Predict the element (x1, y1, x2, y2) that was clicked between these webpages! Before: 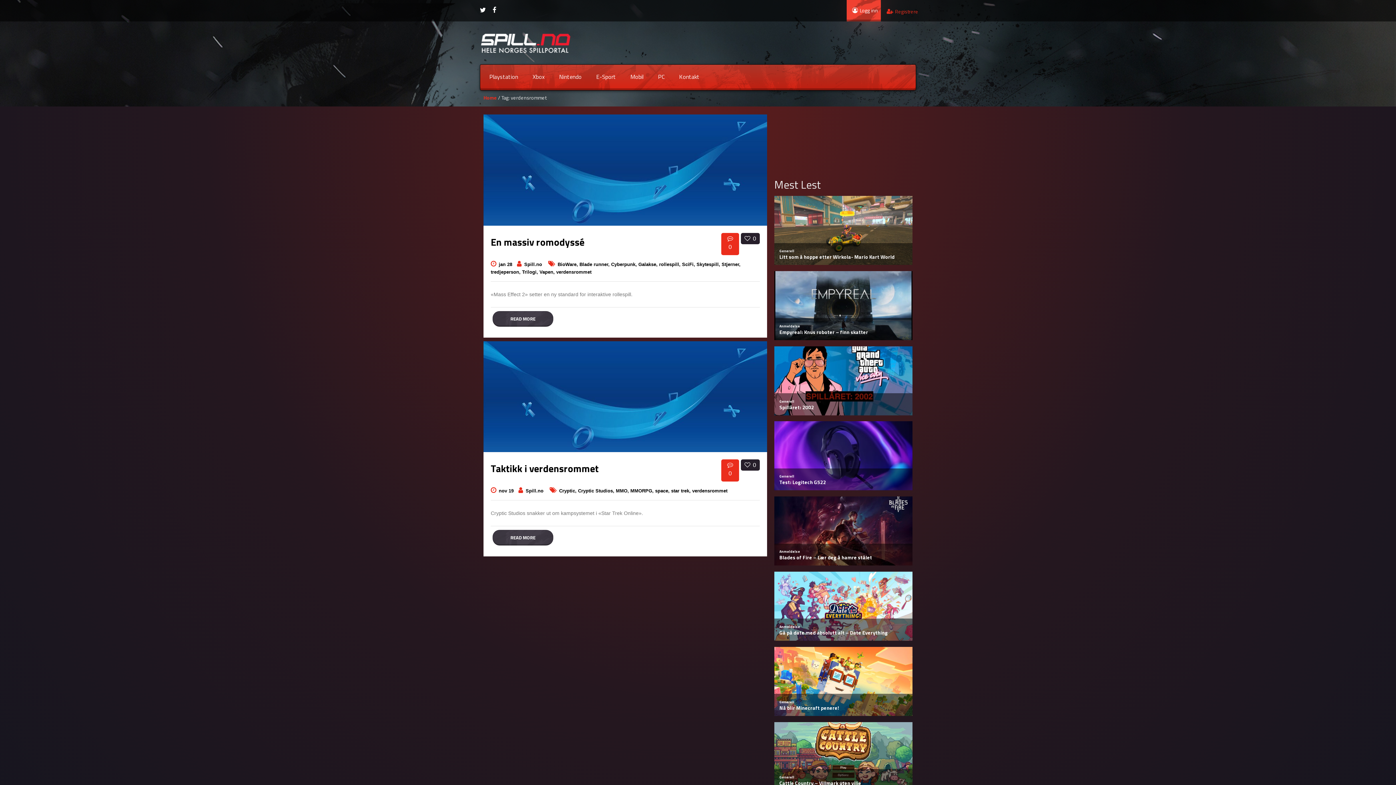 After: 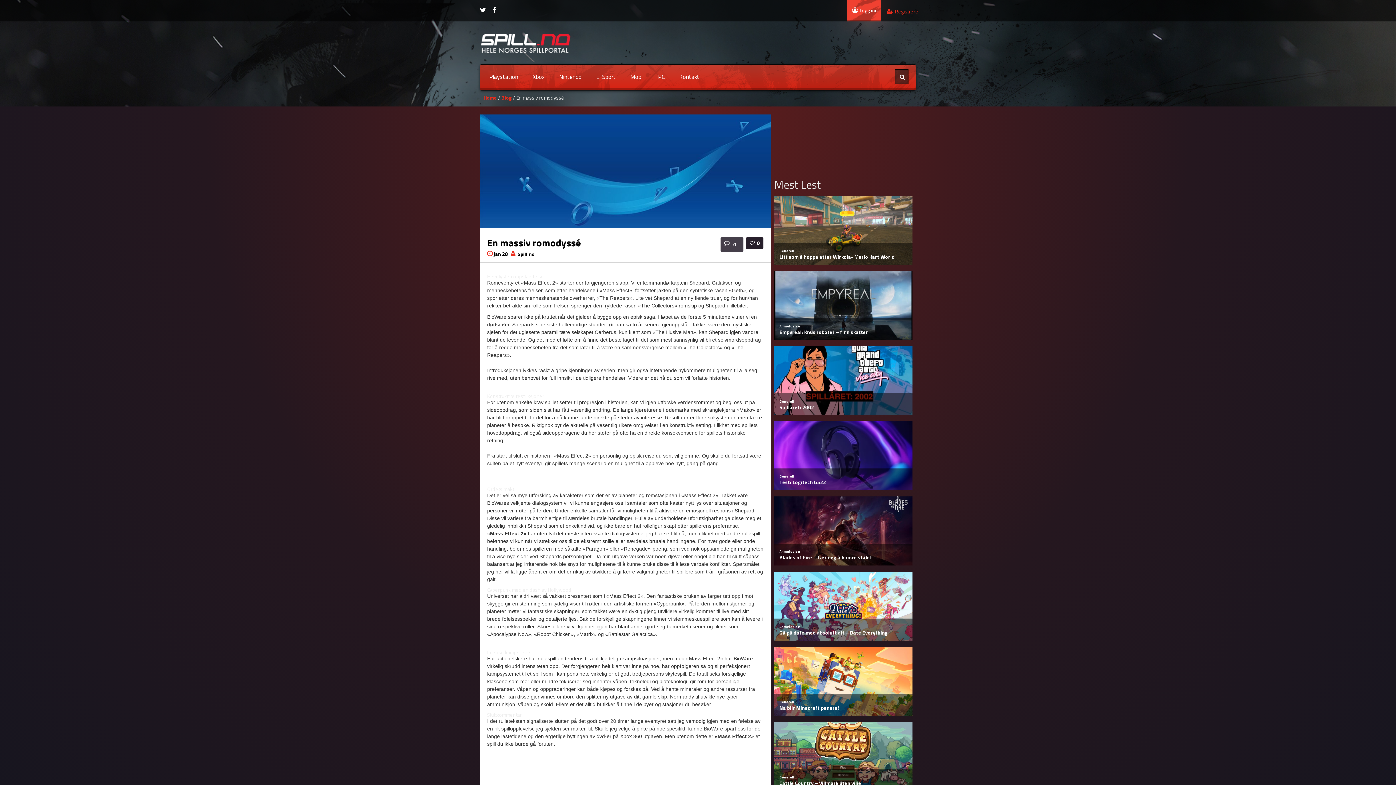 Action: label: 0 bbox: (721, 232, 739, 255)